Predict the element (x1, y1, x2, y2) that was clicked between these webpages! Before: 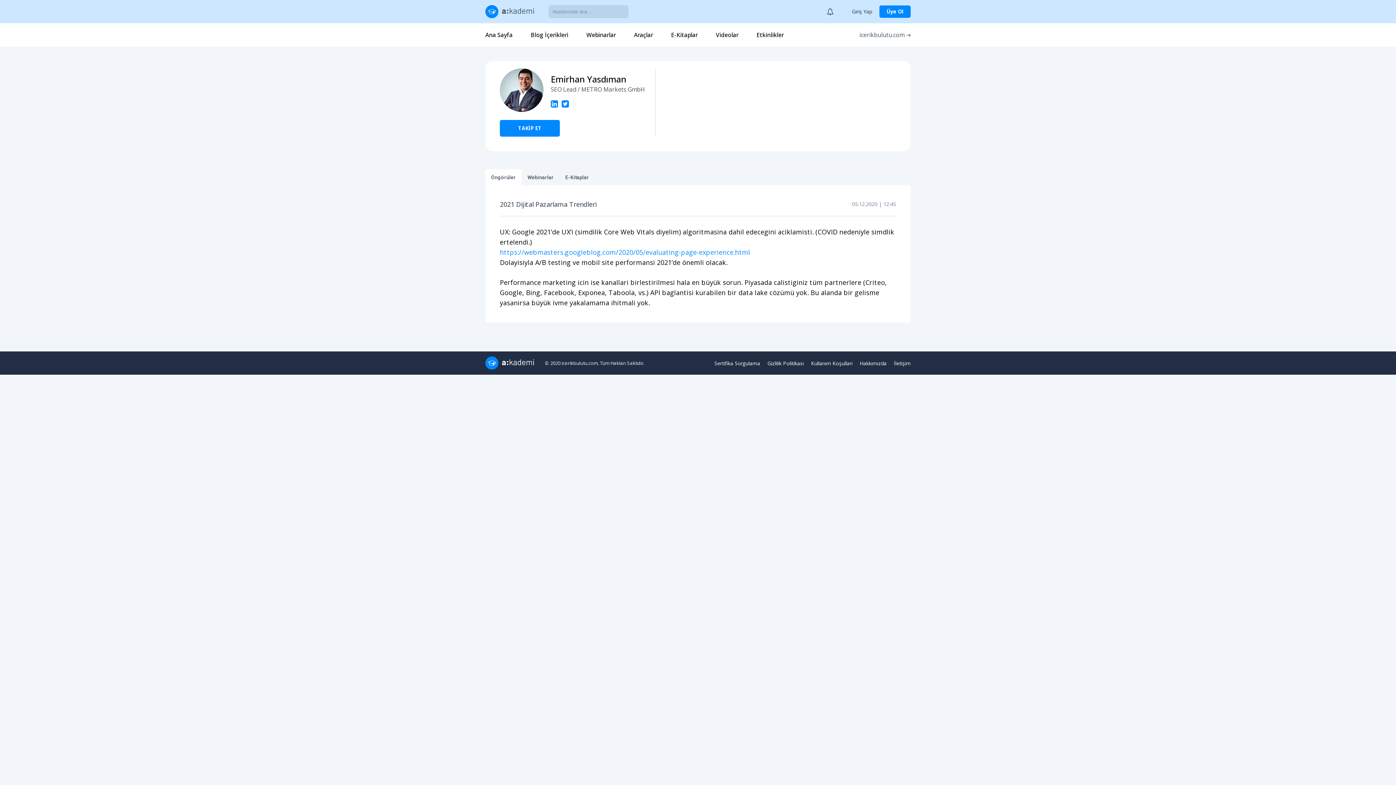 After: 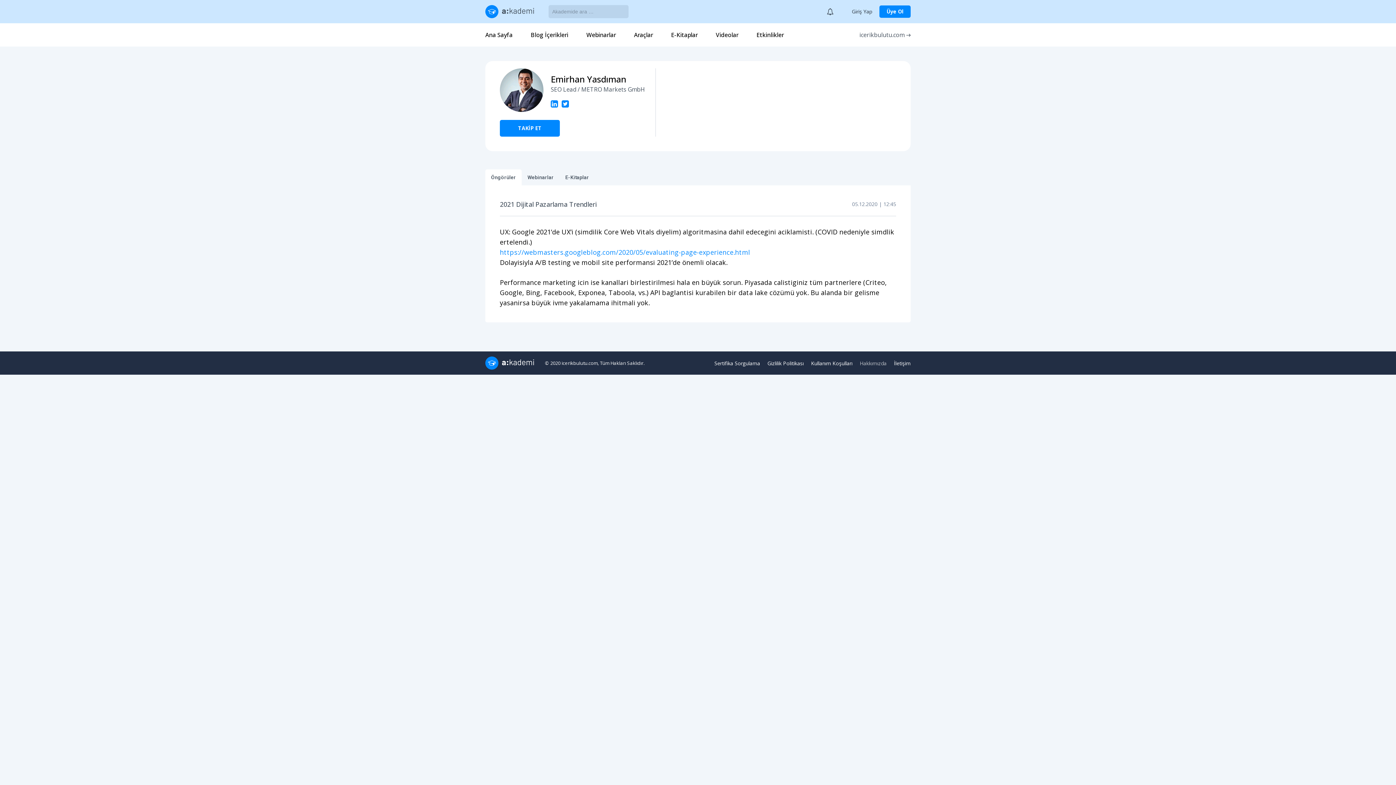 Action: bbox: (860, 360, 886, 366) label: Hakkımızda